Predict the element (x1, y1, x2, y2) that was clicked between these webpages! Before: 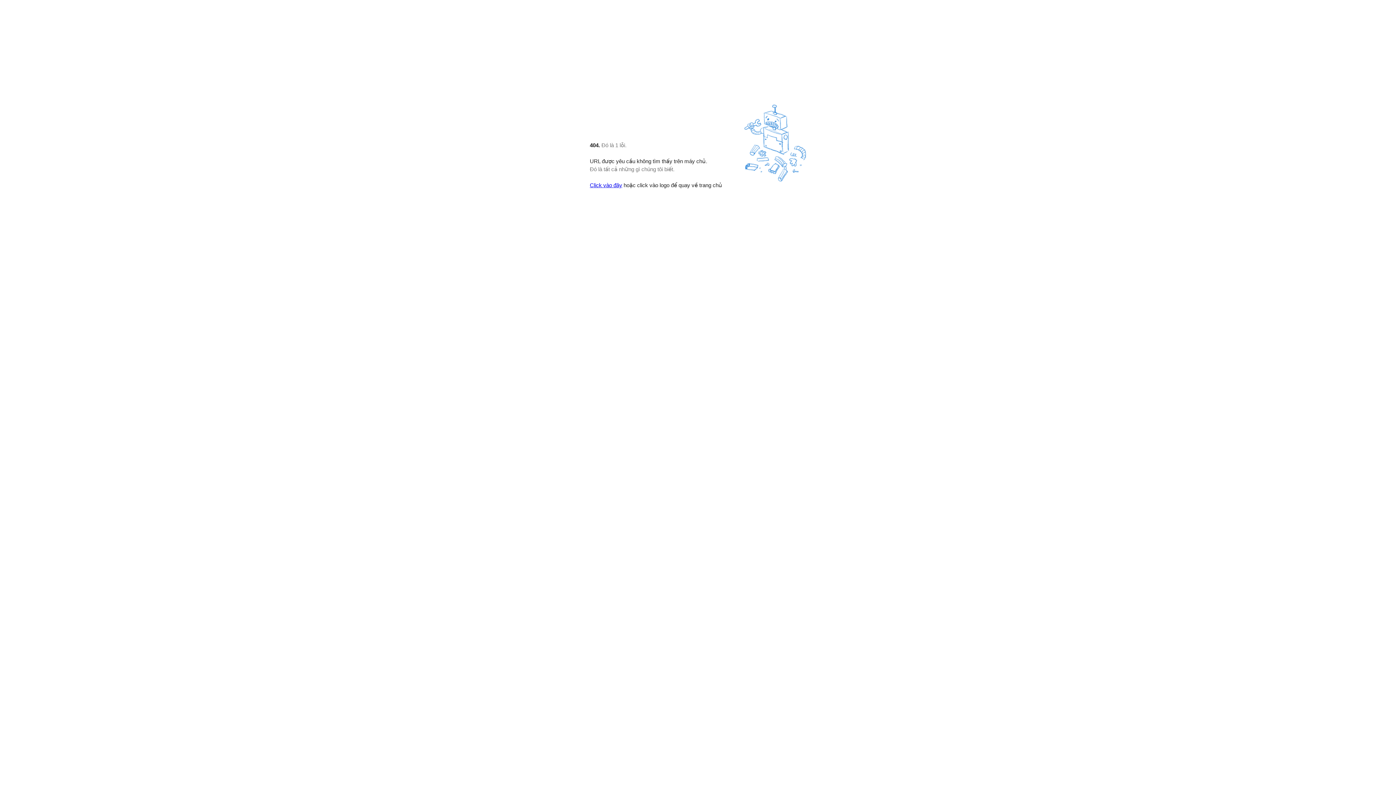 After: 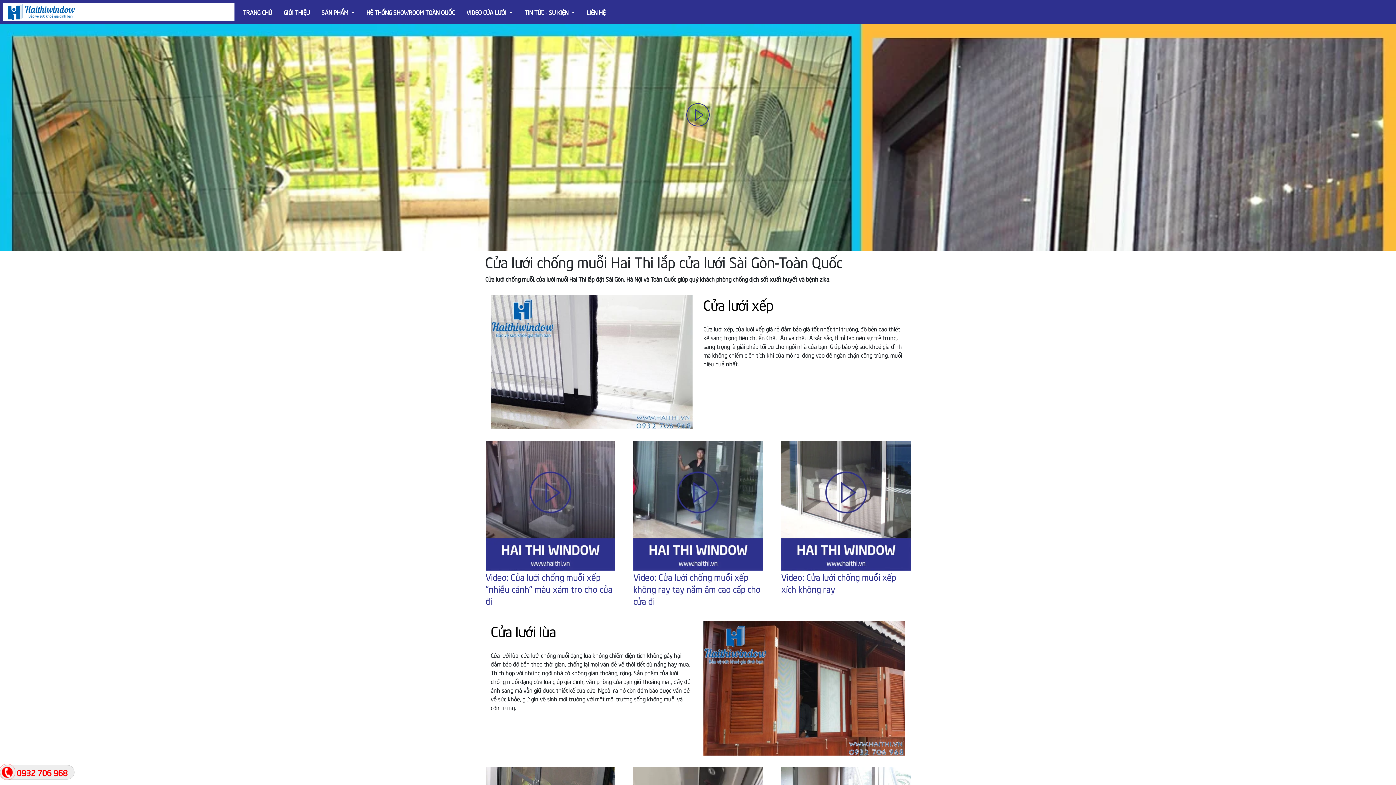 Action: label: Click vào đây bbox: (590, 182, 622, 188)